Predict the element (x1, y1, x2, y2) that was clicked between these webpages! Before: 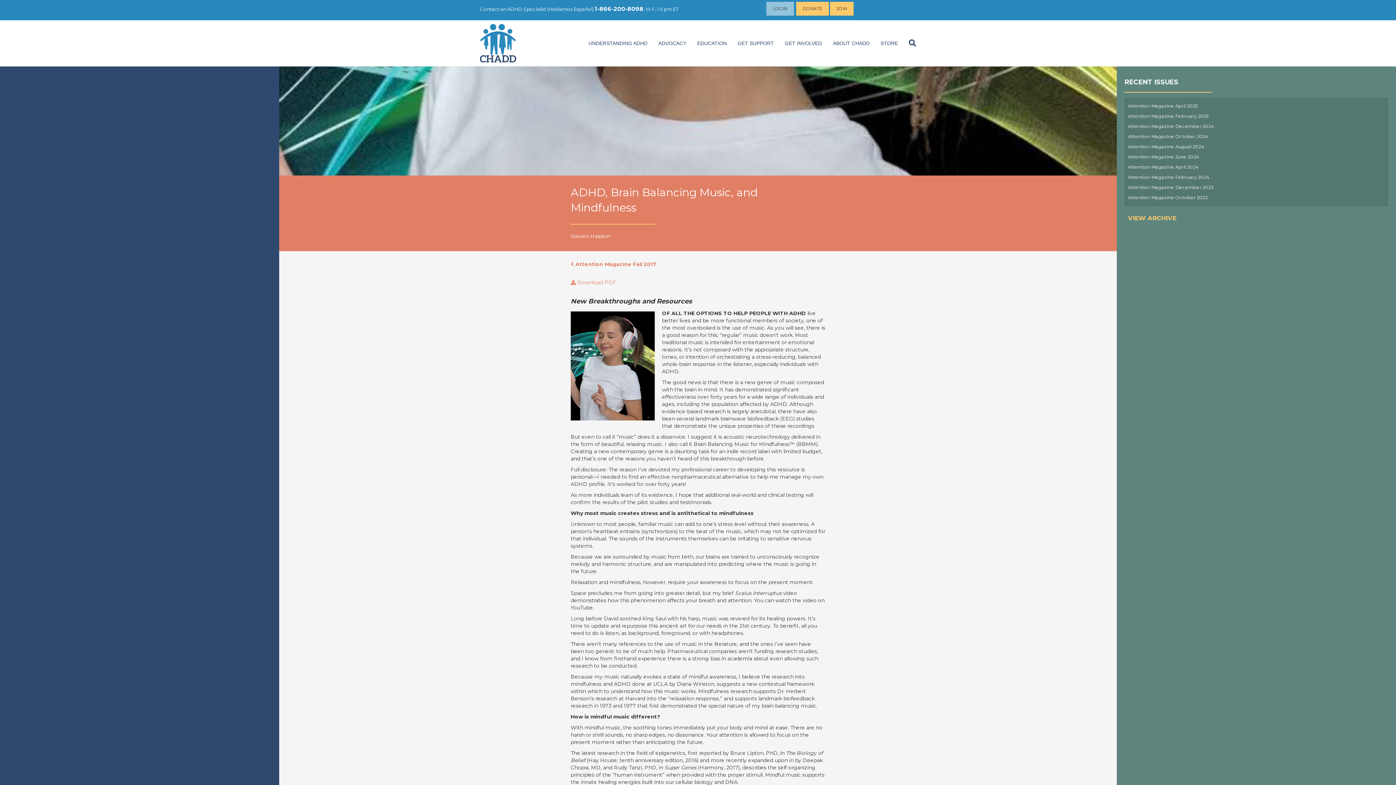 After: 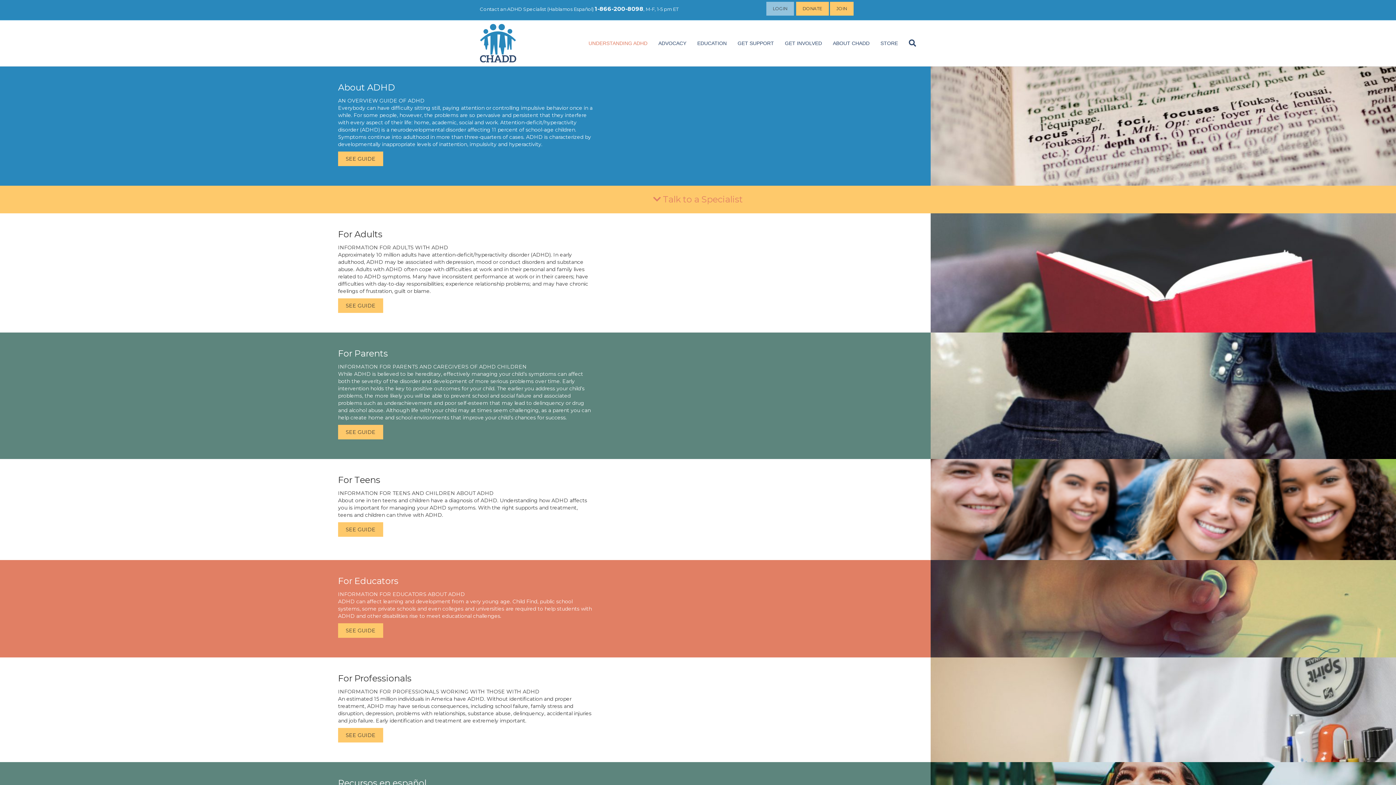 Action: bbox: (583, 34, 653, 52) label: UNDERSTANDING ADHD